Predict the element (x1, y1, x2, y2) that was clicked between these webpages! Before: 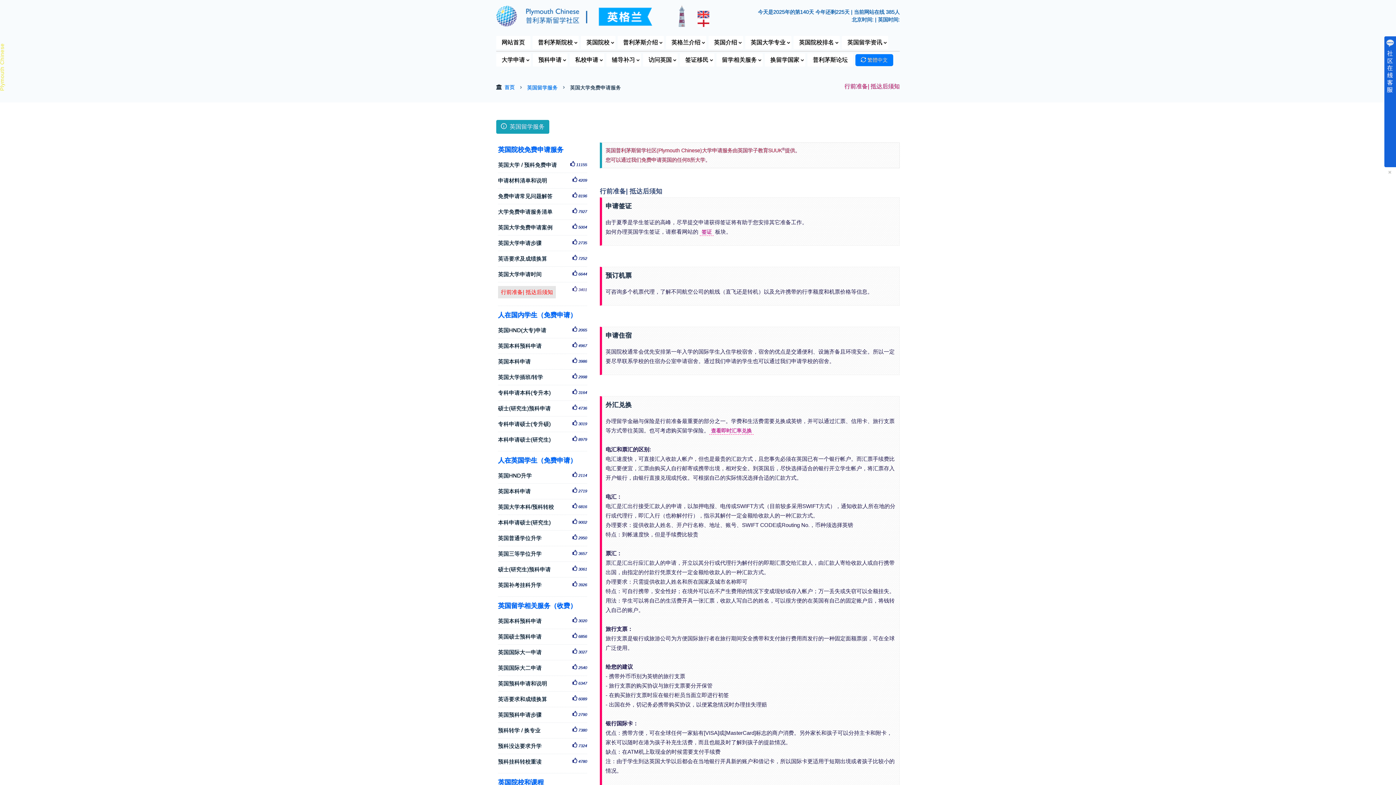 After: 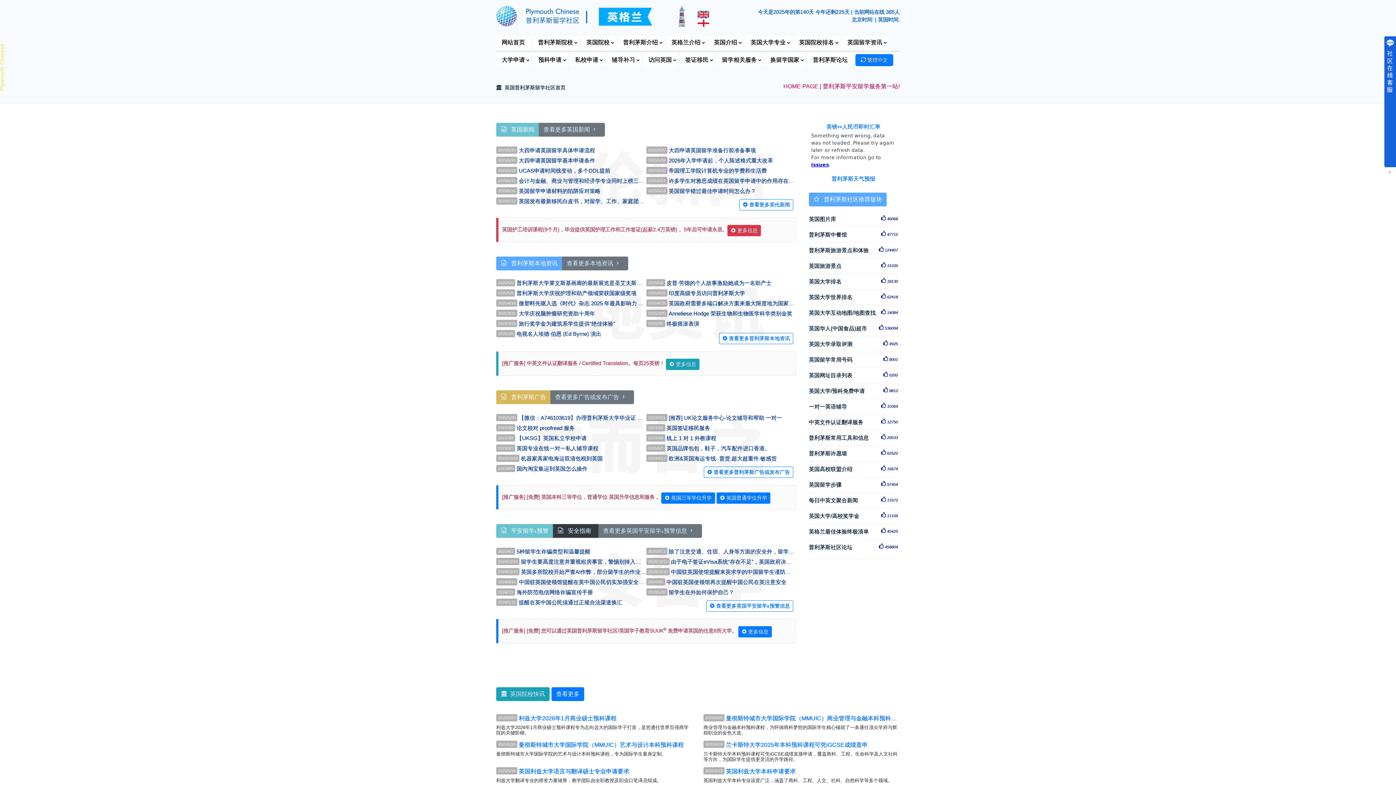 Action: bbox: (496, 12, 652, 18)